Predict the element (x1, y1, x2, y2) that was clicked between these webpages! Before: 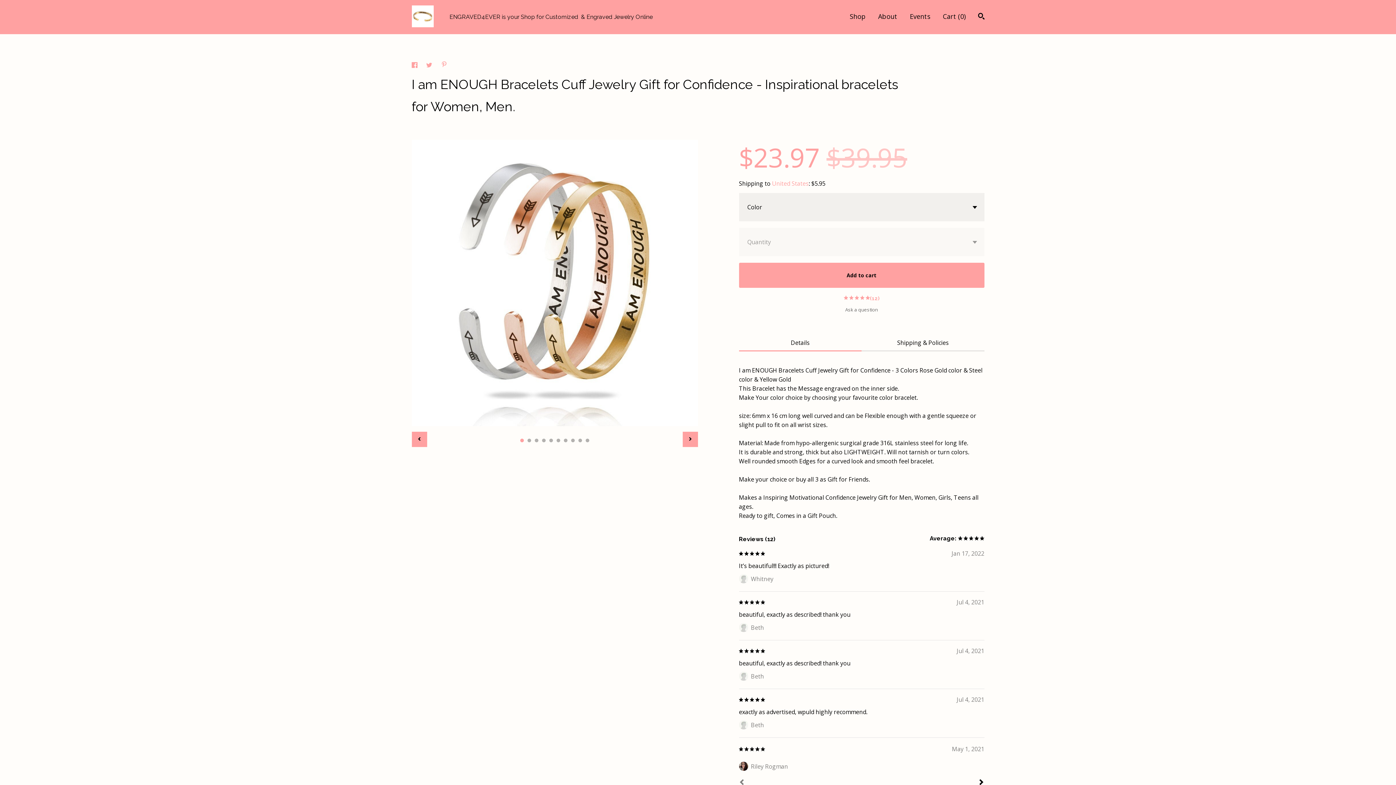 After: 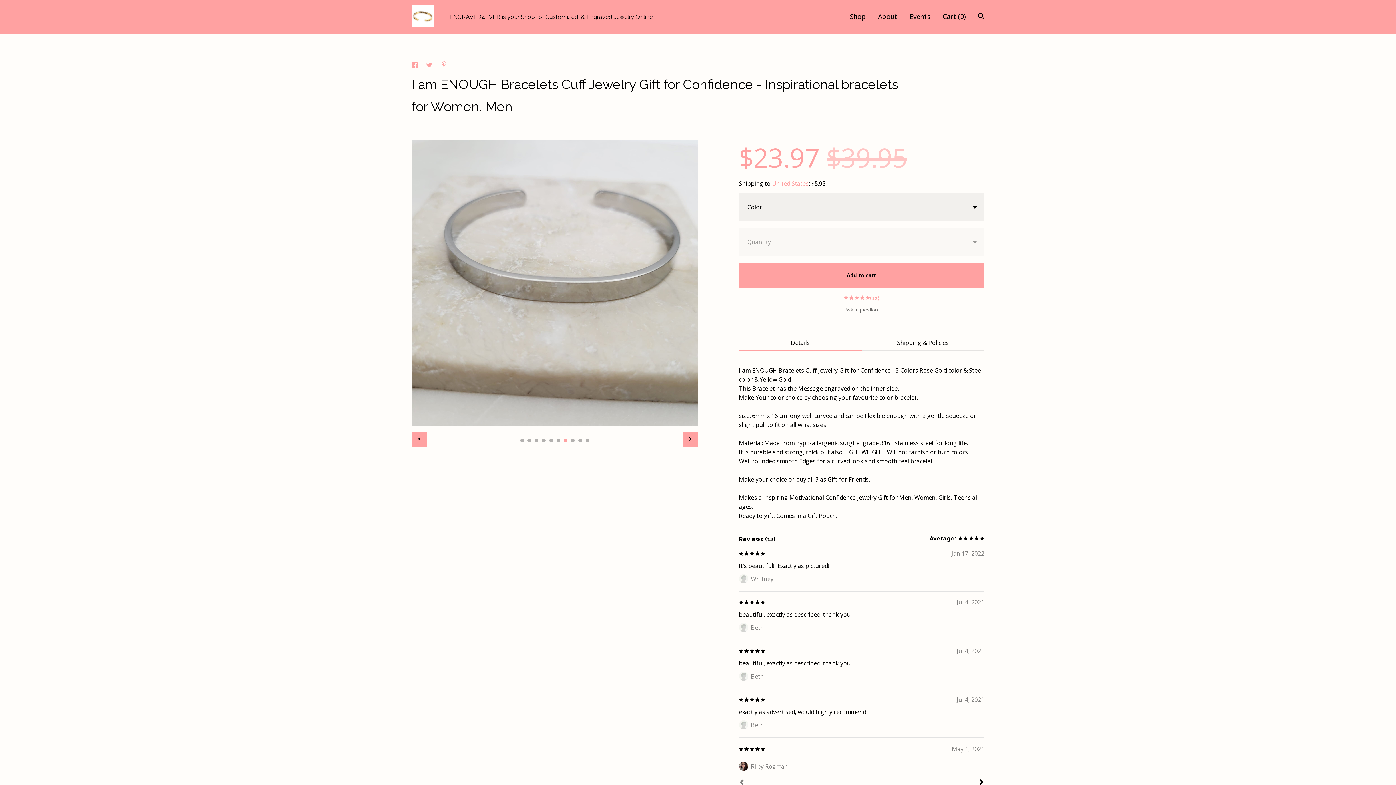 Action: bbox: (564, 438, 567, 442) label: 7